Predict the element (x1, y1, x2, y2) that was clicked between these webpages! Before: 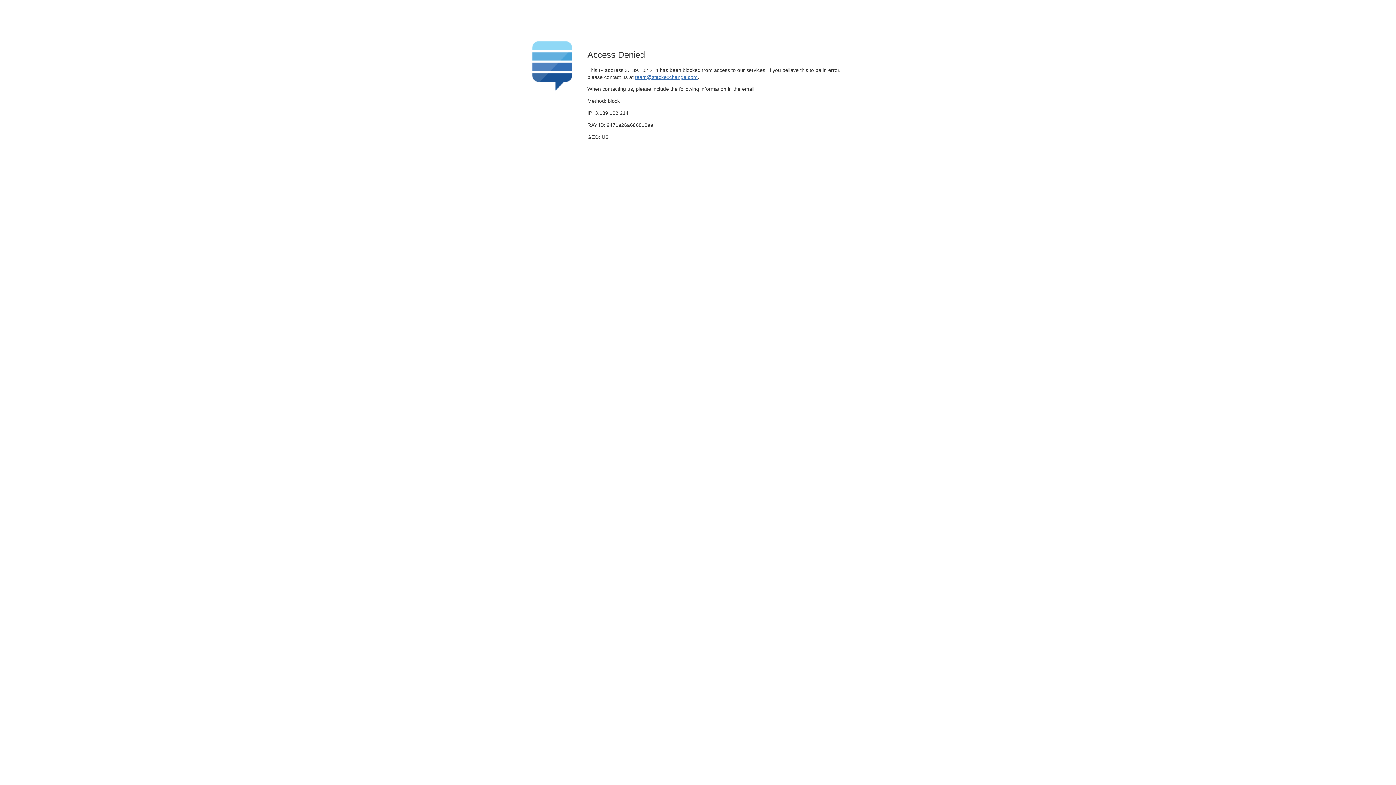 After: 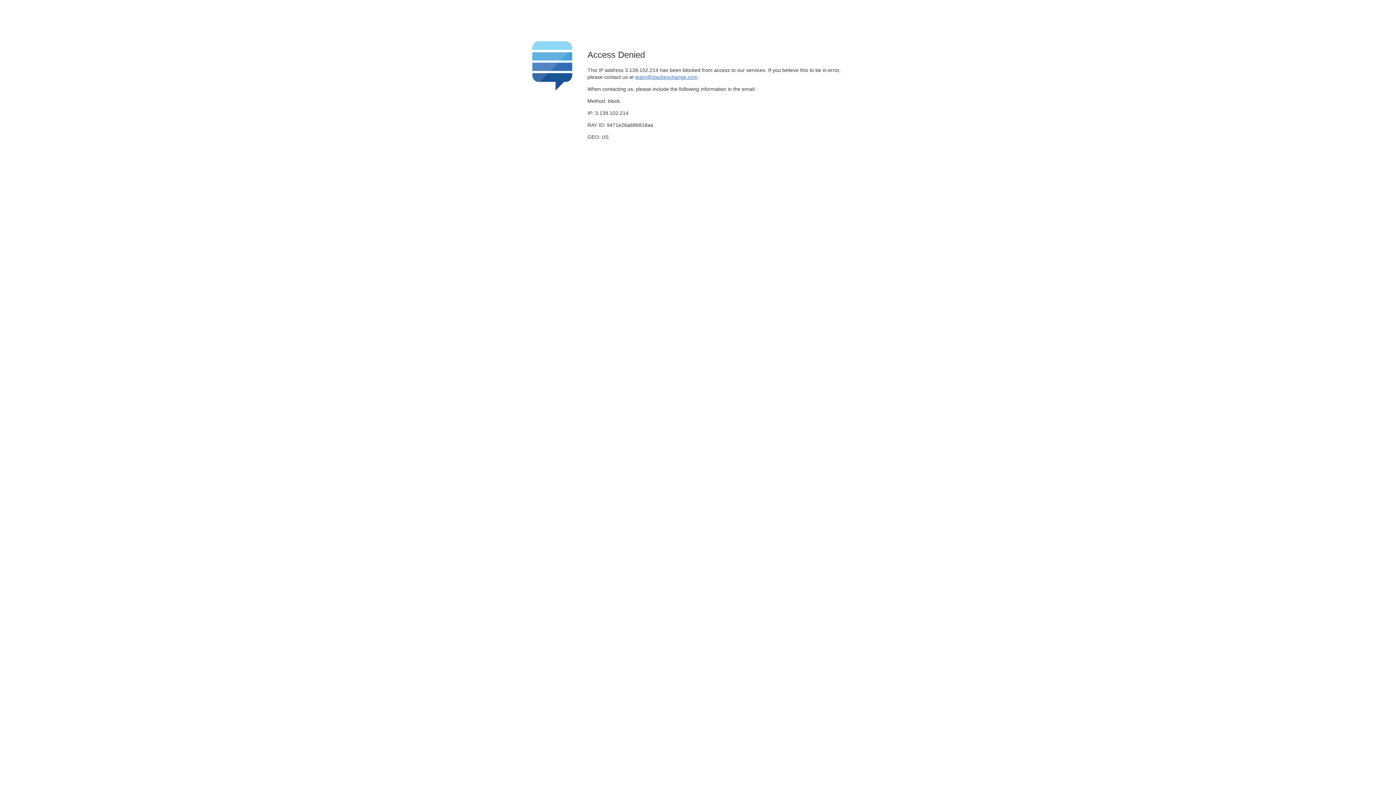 Action: label: team@stackexchange.com bbox: (635, 74, 697, 79)